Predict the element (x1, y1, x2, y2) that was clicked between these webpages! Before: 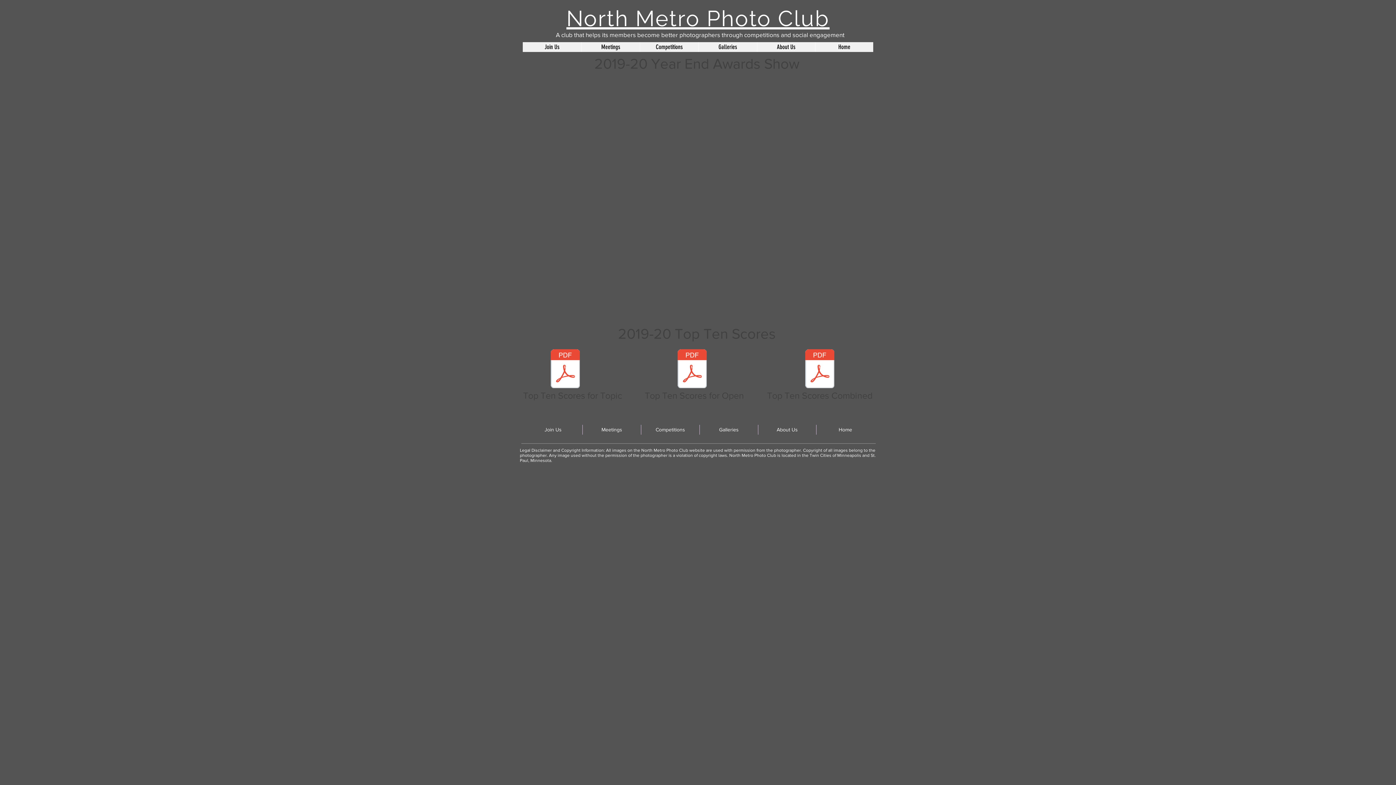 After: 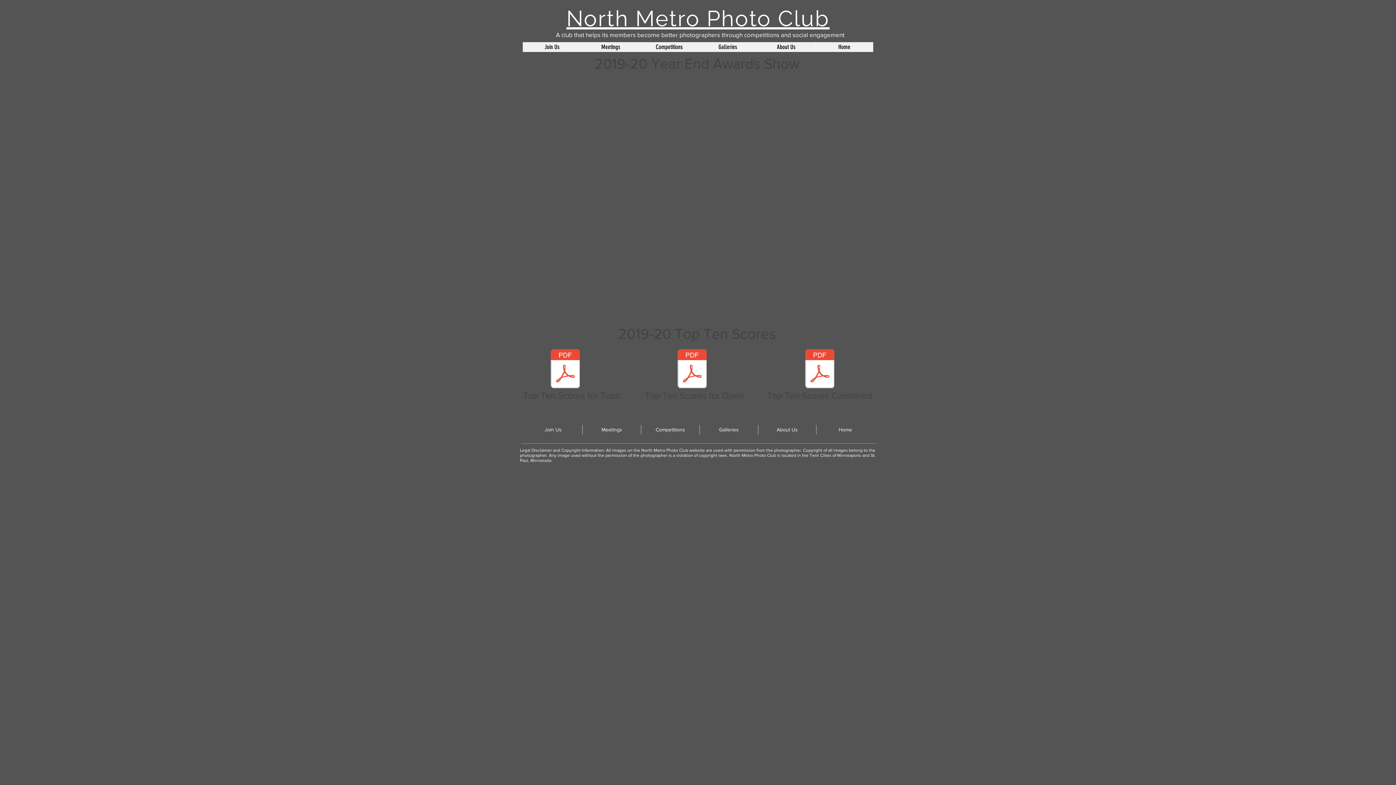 Action: label: Top 10 Scores for Open.pdf bbox: (676, 344, 708, 395)